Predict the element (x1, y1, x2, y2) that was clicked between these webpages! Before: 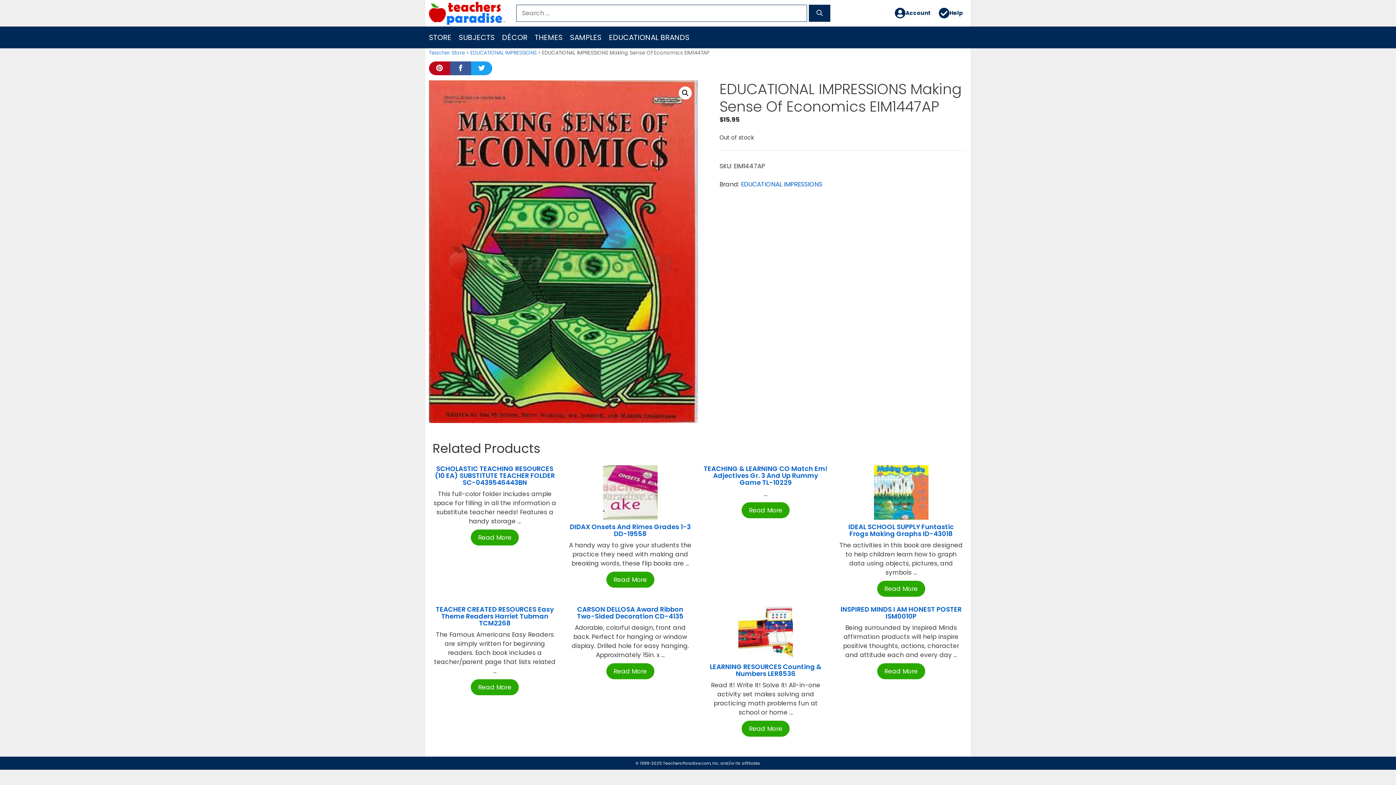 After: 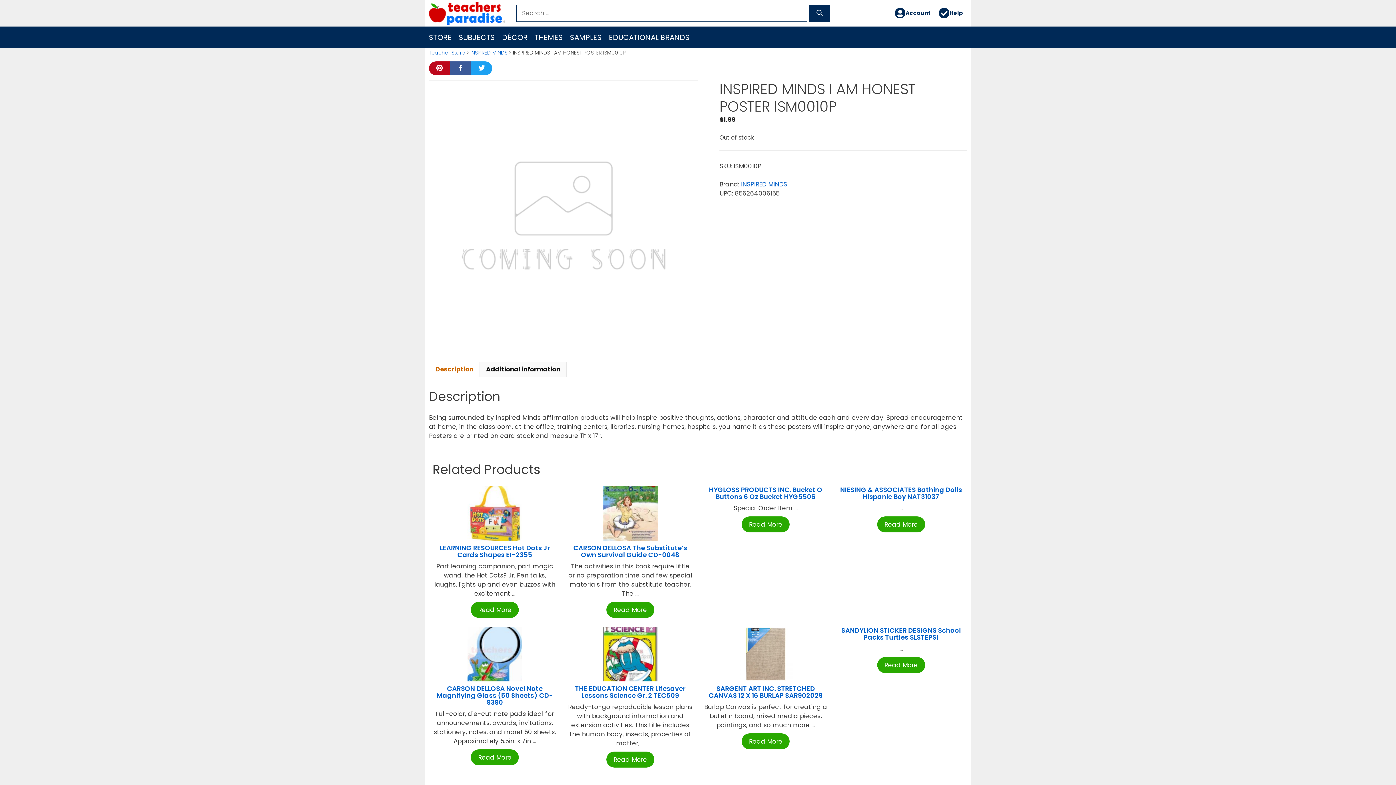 Action: label: INSPIRED MINDS I AM HONEST POSTER ISM0010P bbox: (840, 605, 961, 621)